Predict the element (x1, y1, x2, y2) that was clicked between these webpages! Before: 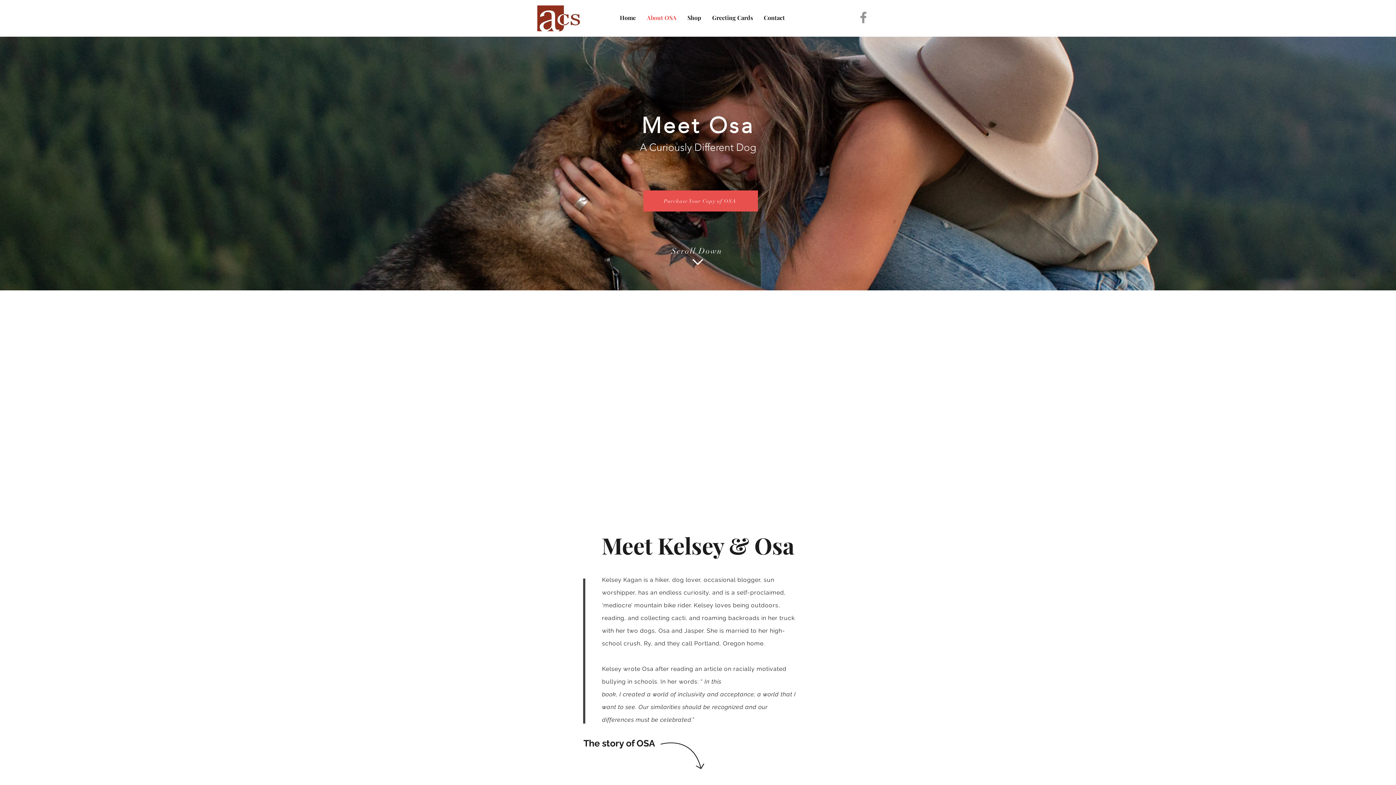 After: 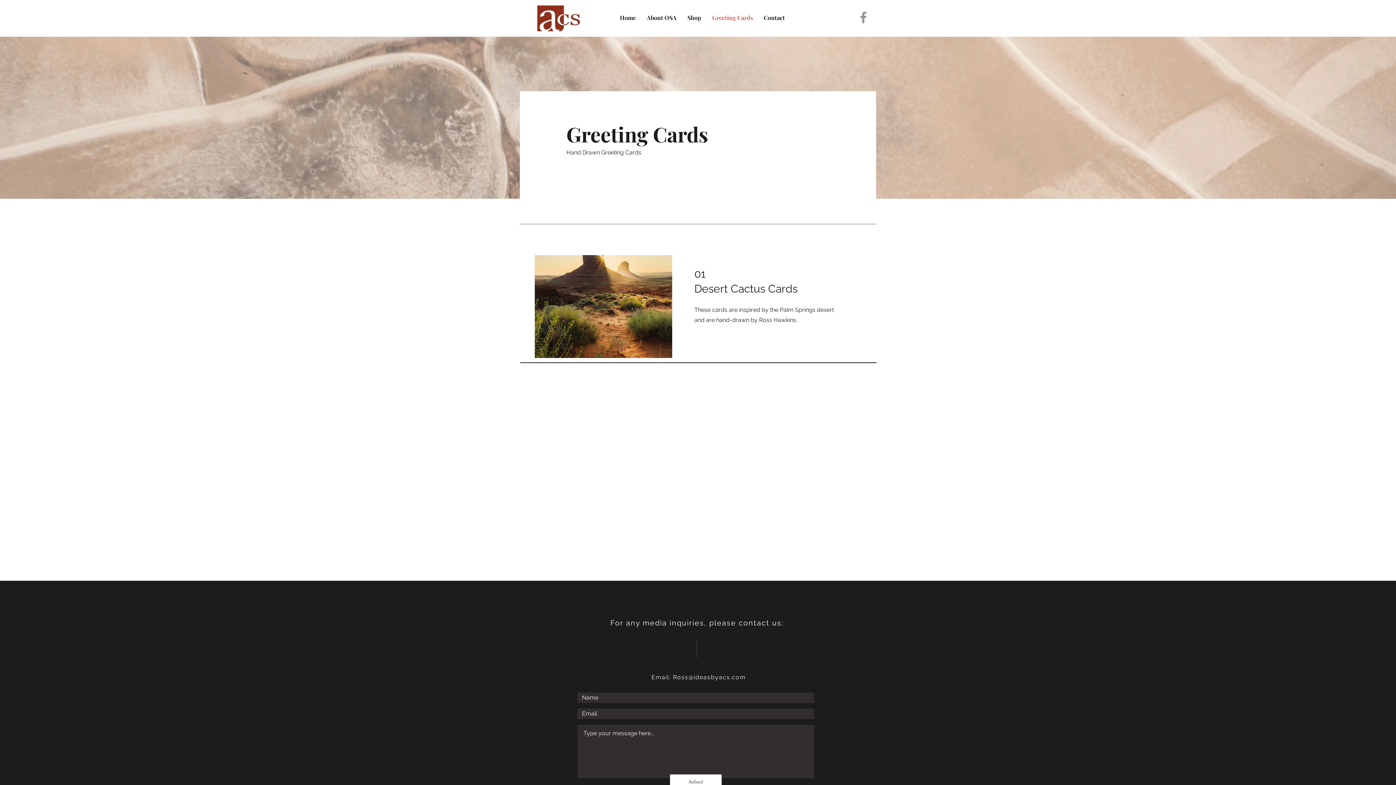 Action: bbox: (706, 13, 758, 22) label: Greeting Cards